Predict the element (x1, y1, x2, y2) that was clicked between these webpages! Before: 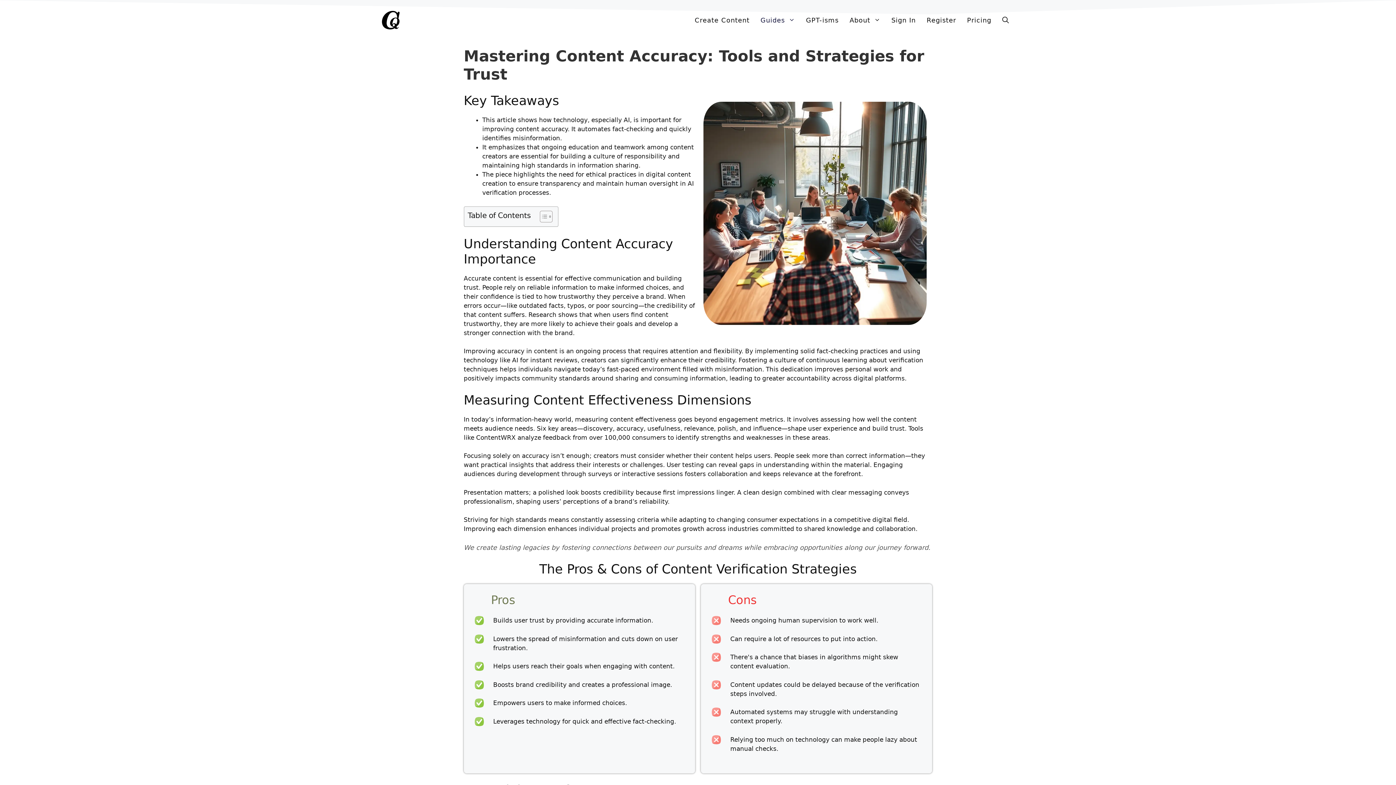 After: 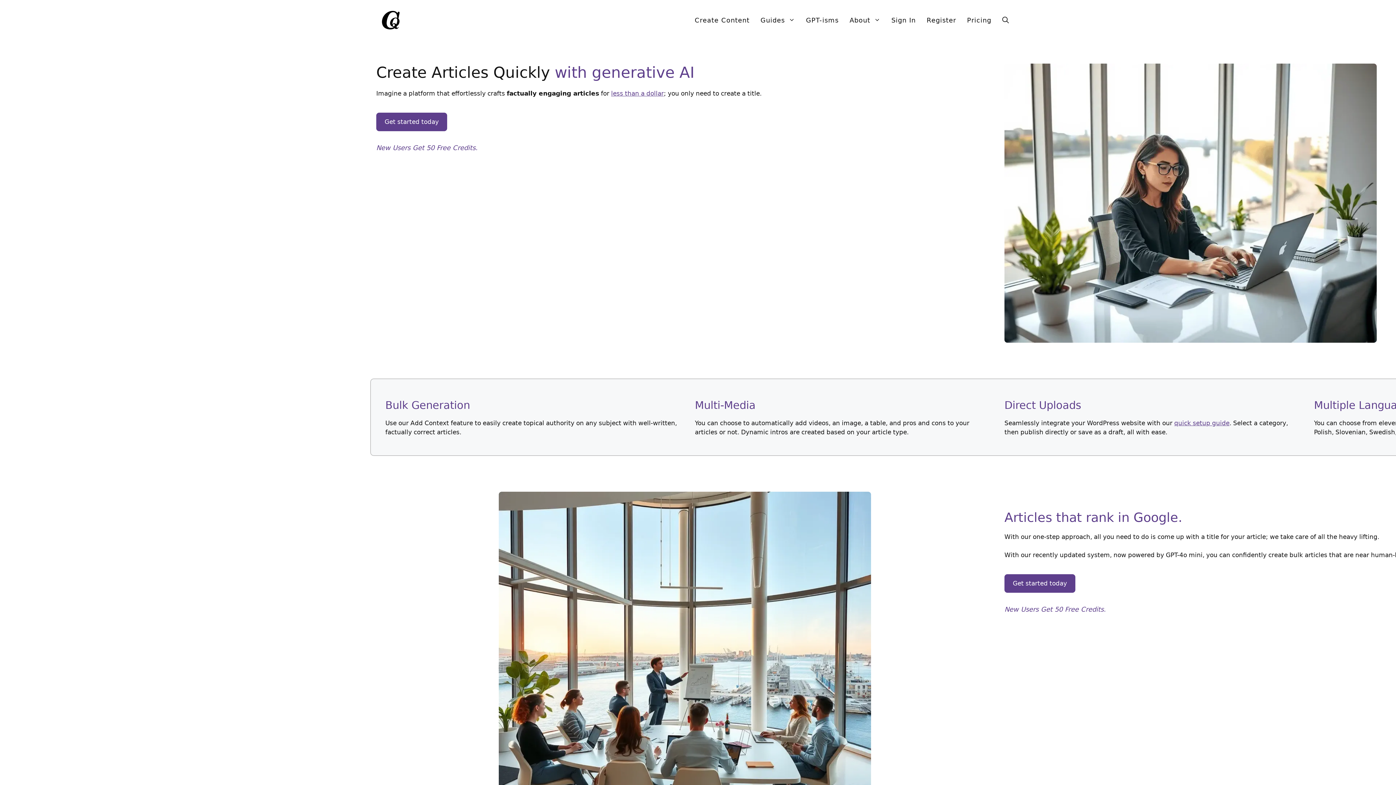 Action: bbox: (381, 16, 400, 23)